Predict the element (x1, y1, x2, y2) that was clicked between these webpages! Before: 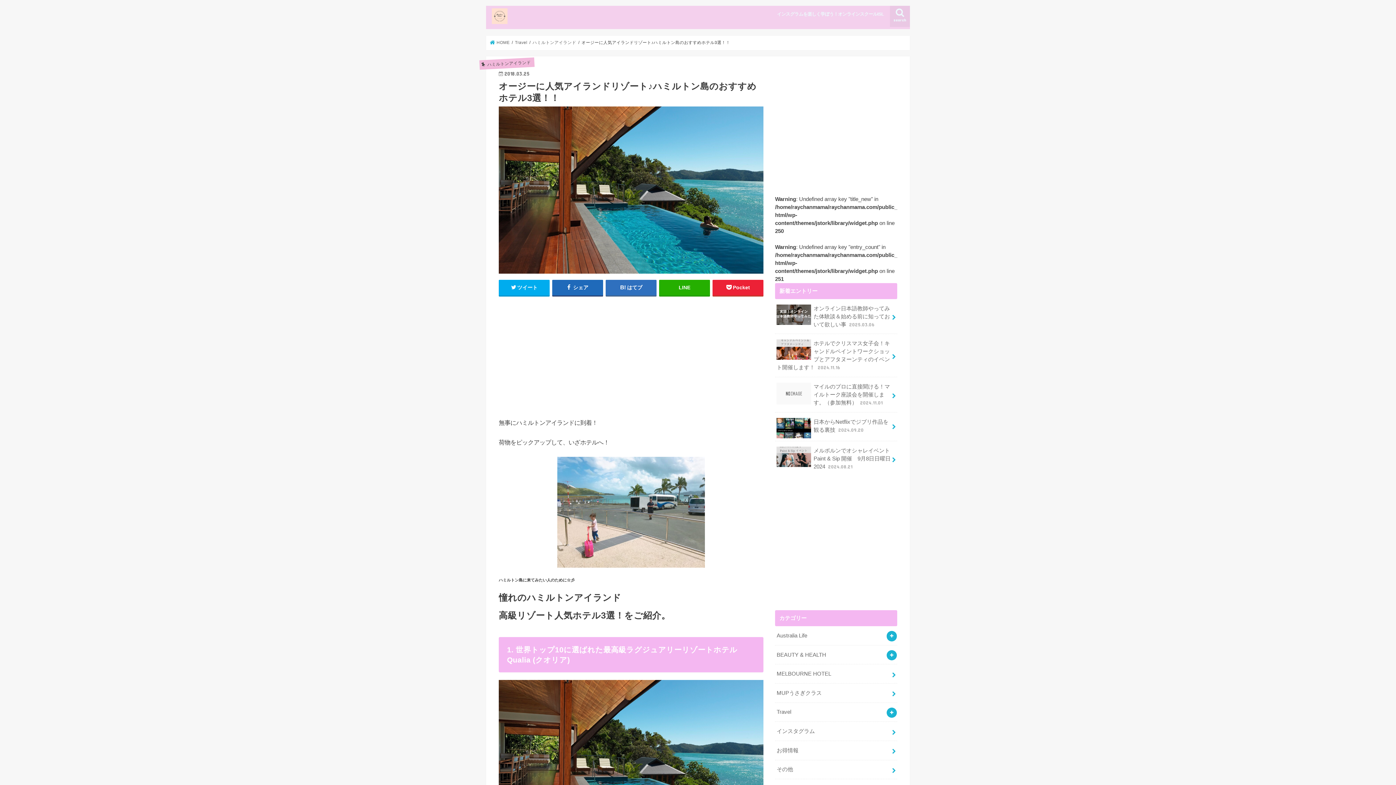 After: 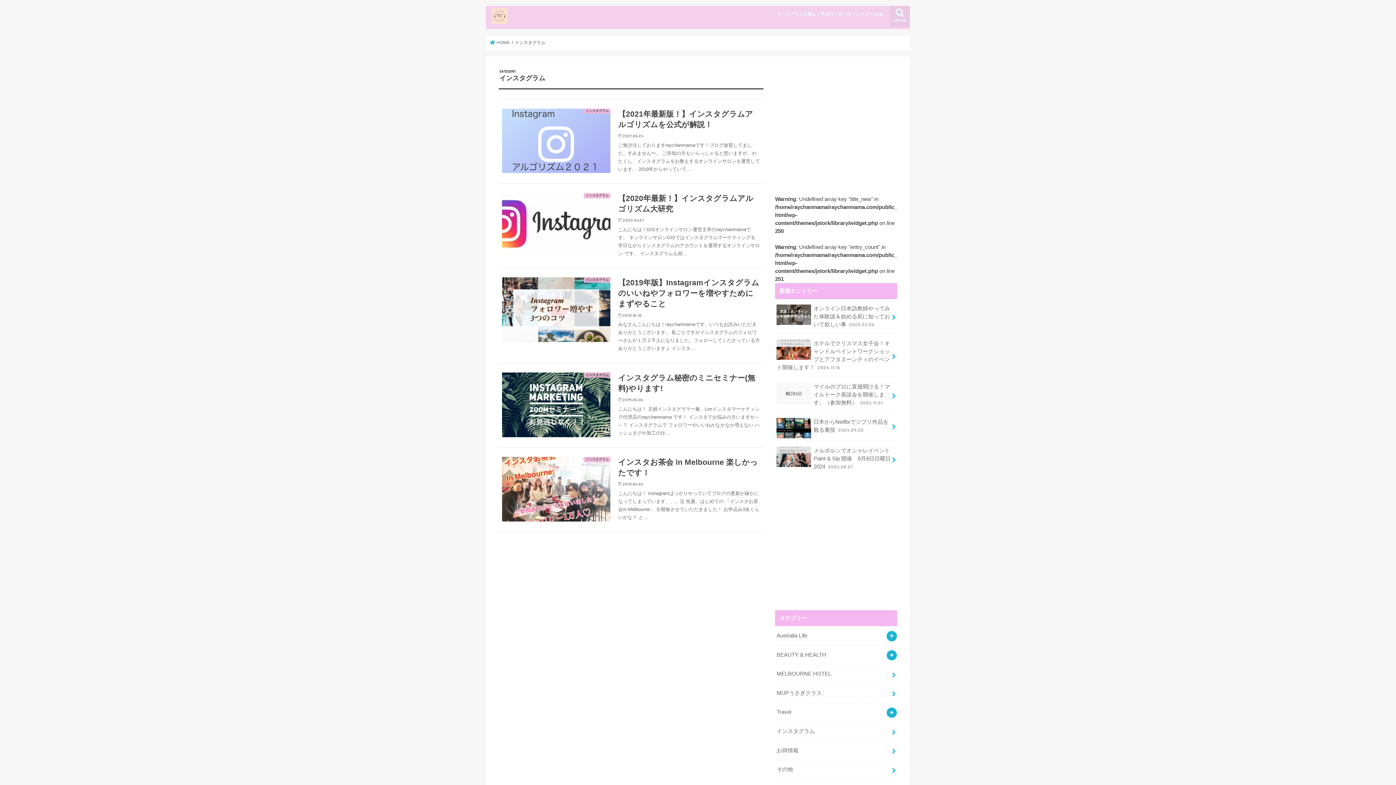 Action: bbox: (775, 722, 897, 741) label: インスタグラム